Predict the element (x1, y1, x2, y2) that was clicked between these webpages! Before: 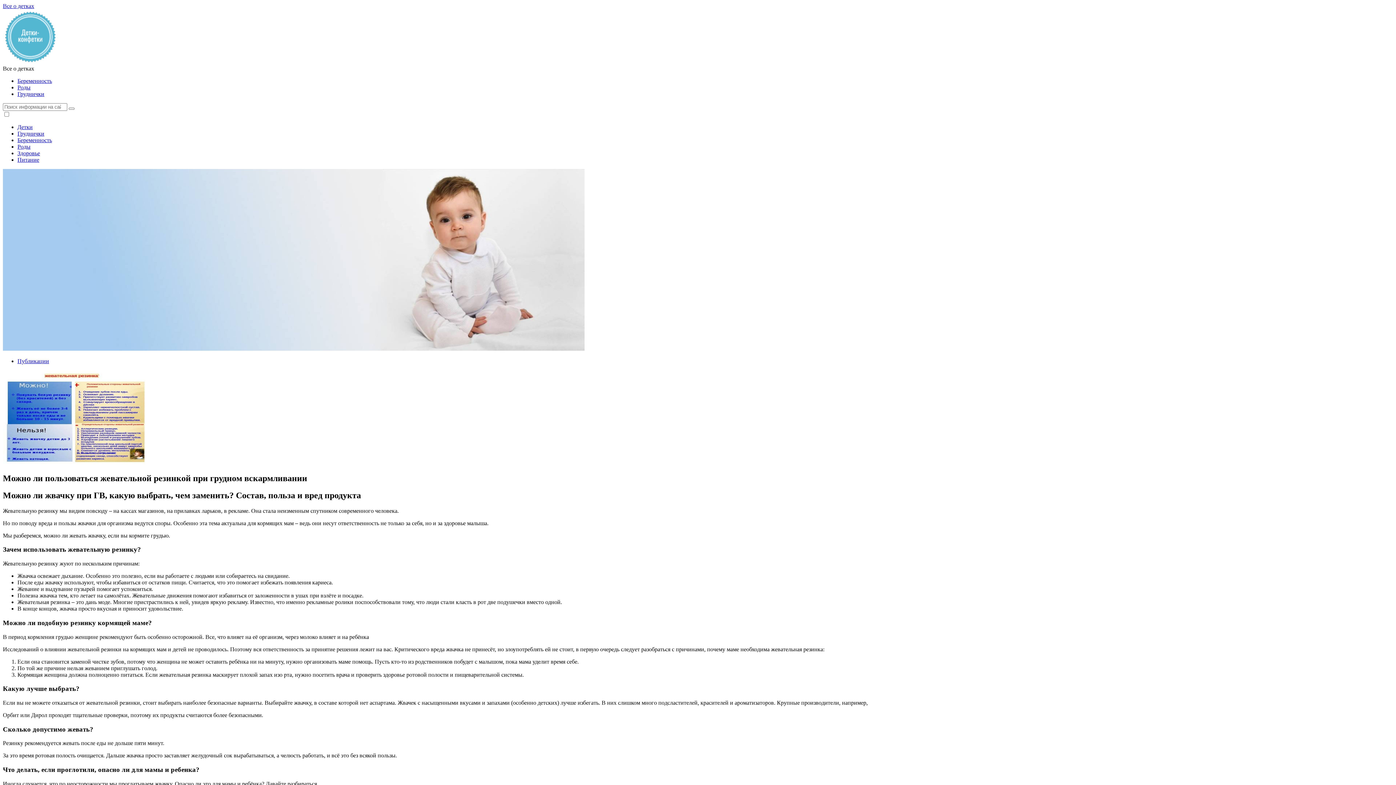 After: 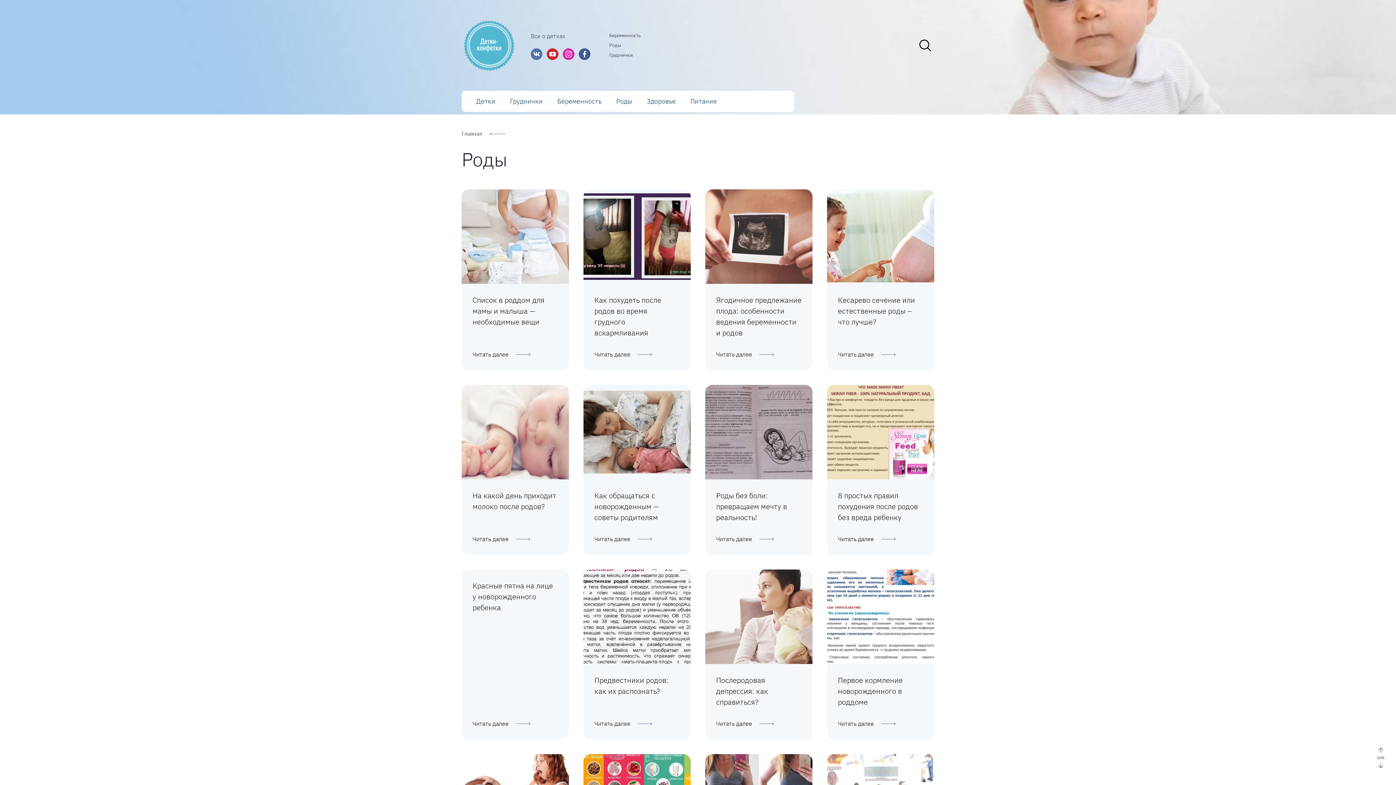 Action: label: Роды bbox: (17, 143, 30, 149)